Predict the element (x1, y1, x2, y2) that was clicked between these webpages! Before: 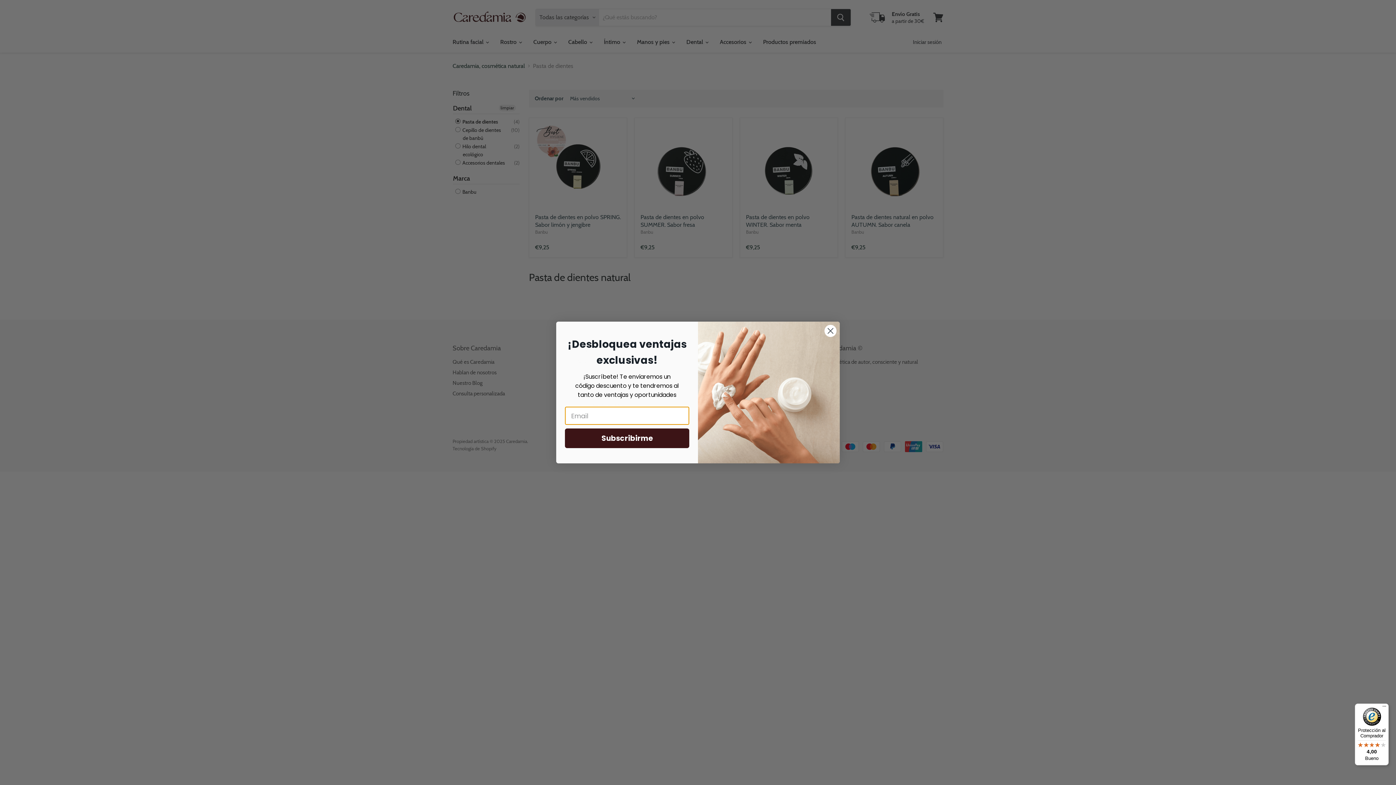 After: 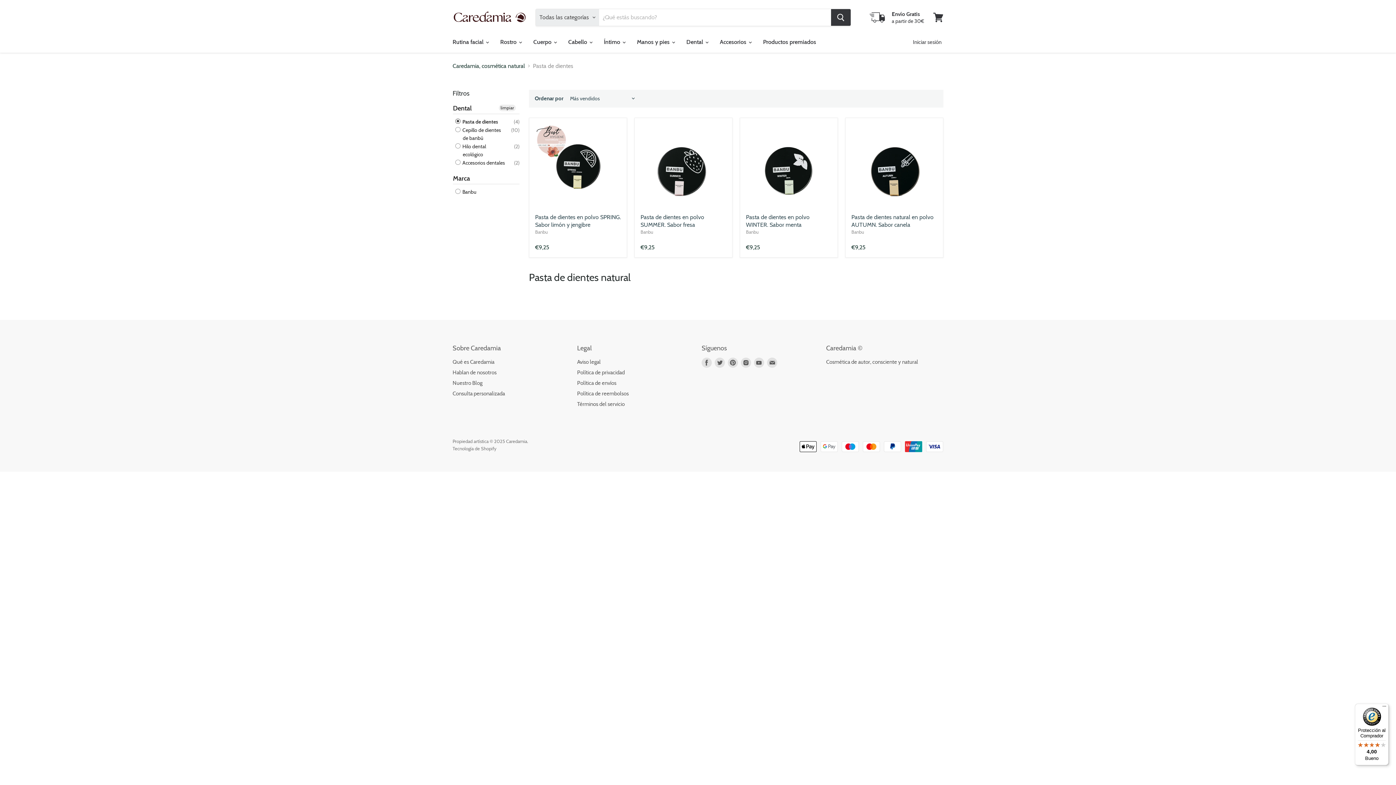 Action: label: Close dialog bbox: (824, 324, 837, 337)